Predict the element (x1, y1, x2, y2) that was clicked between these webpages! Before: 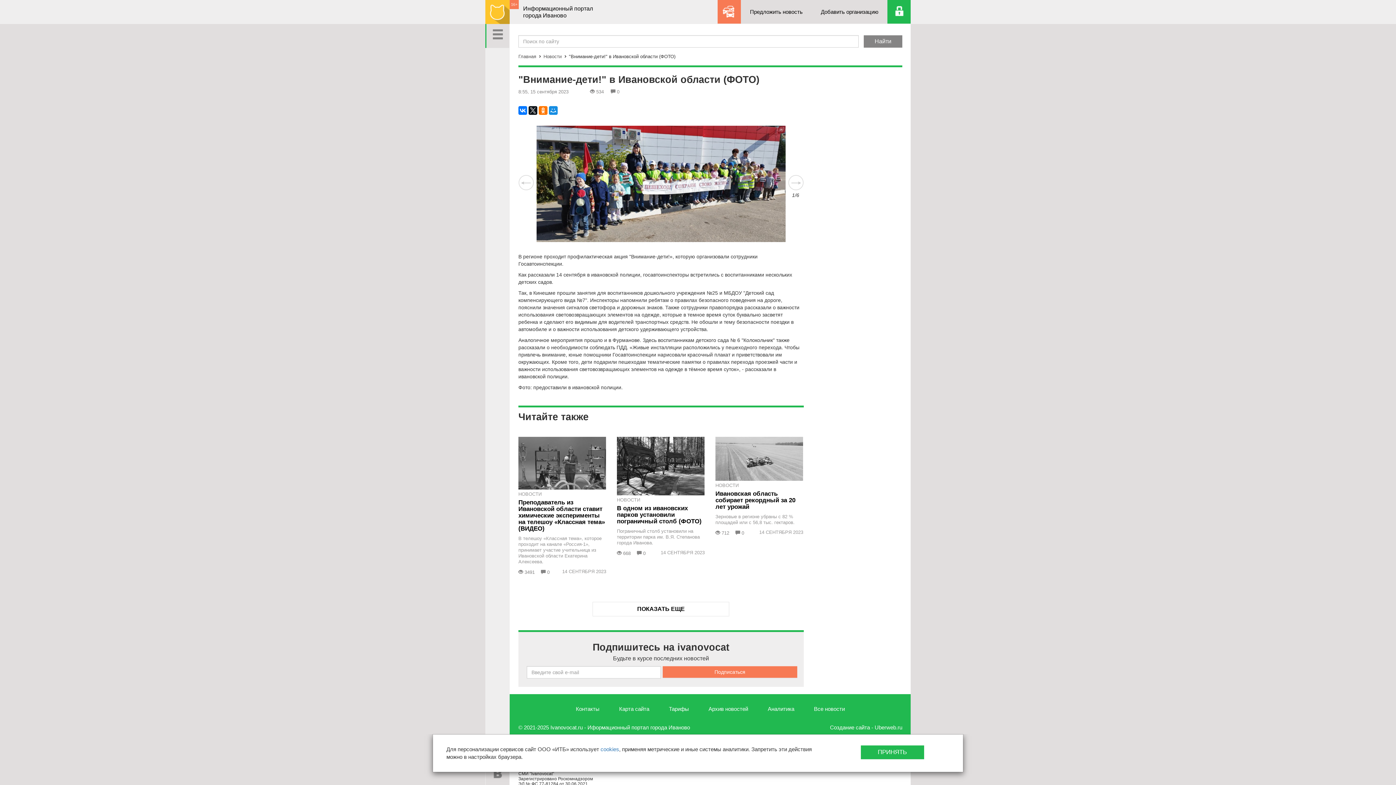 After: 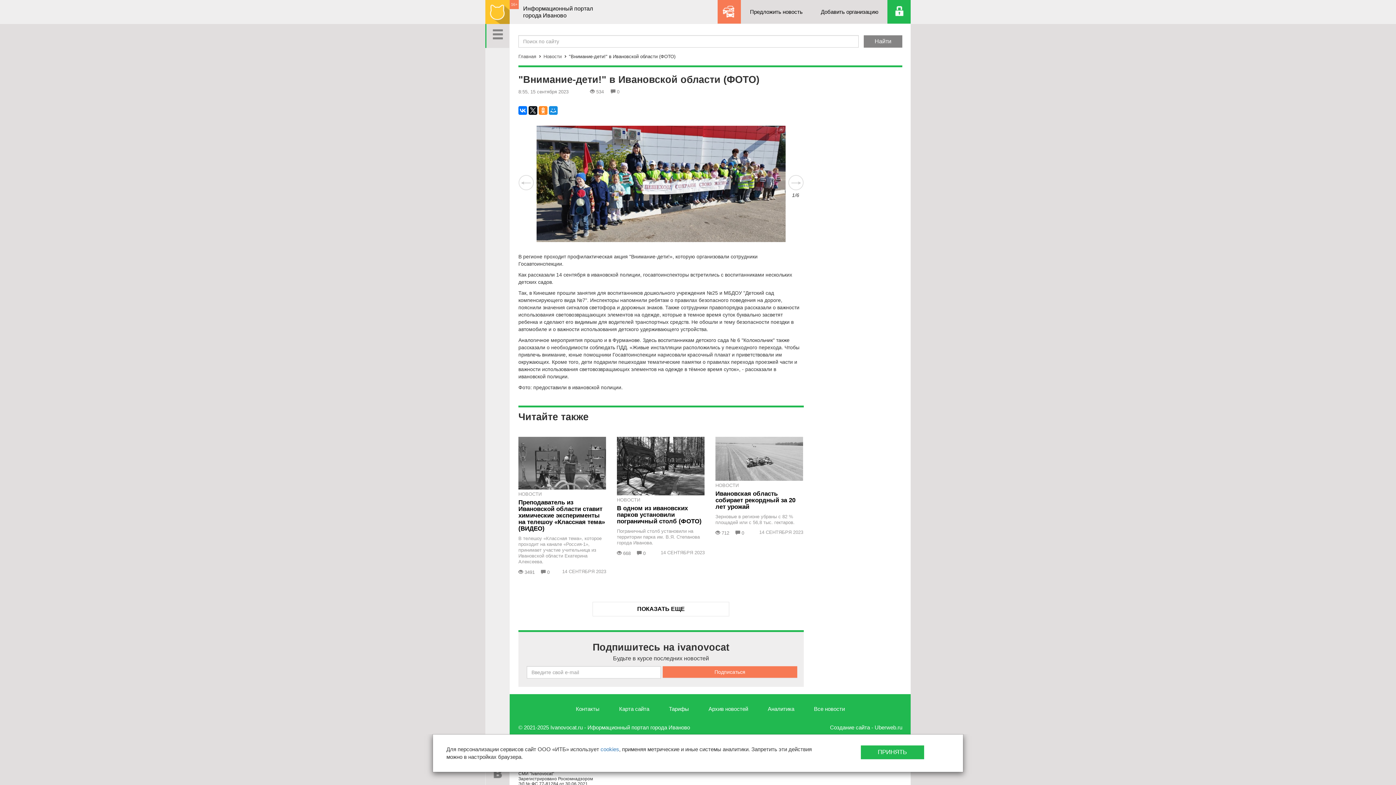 Action: bbox: (538, 106, 547, 114)